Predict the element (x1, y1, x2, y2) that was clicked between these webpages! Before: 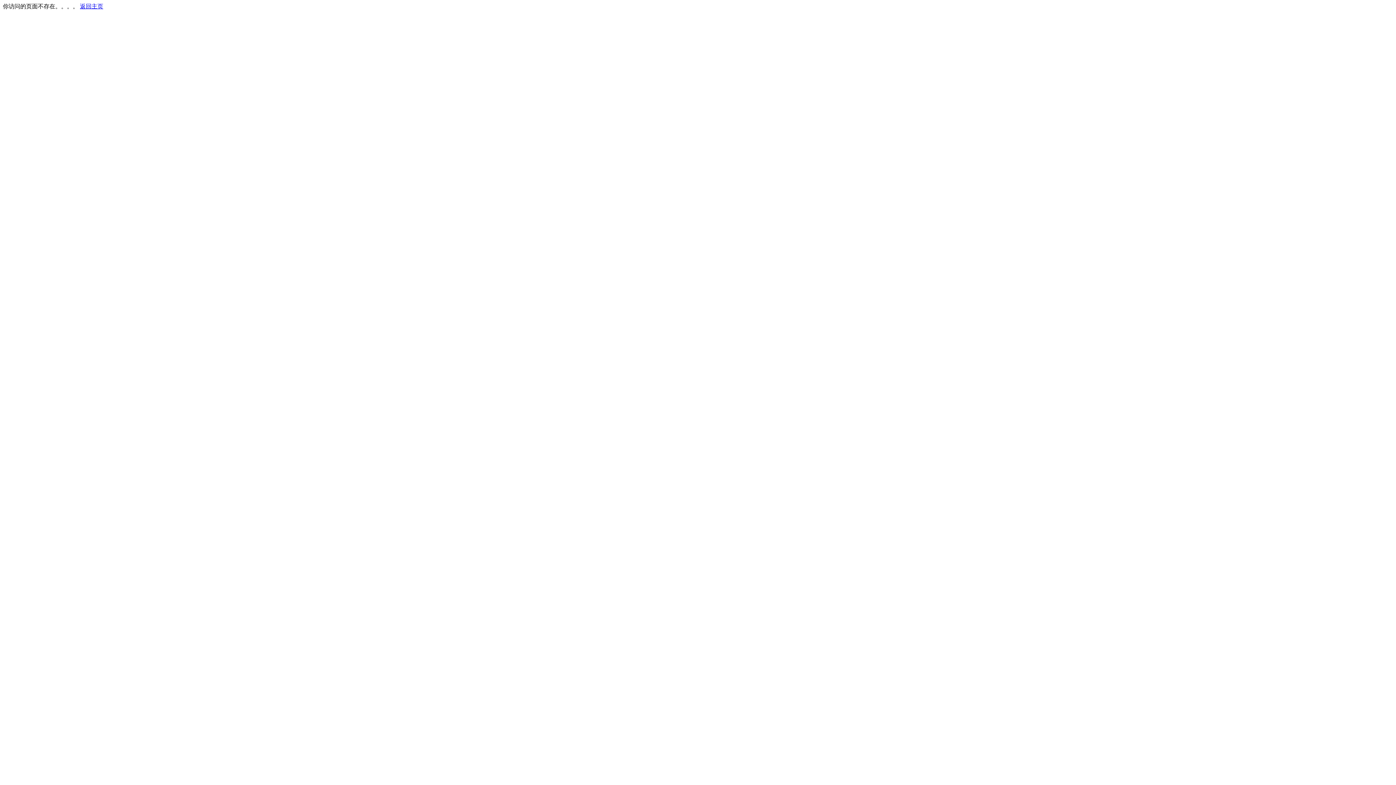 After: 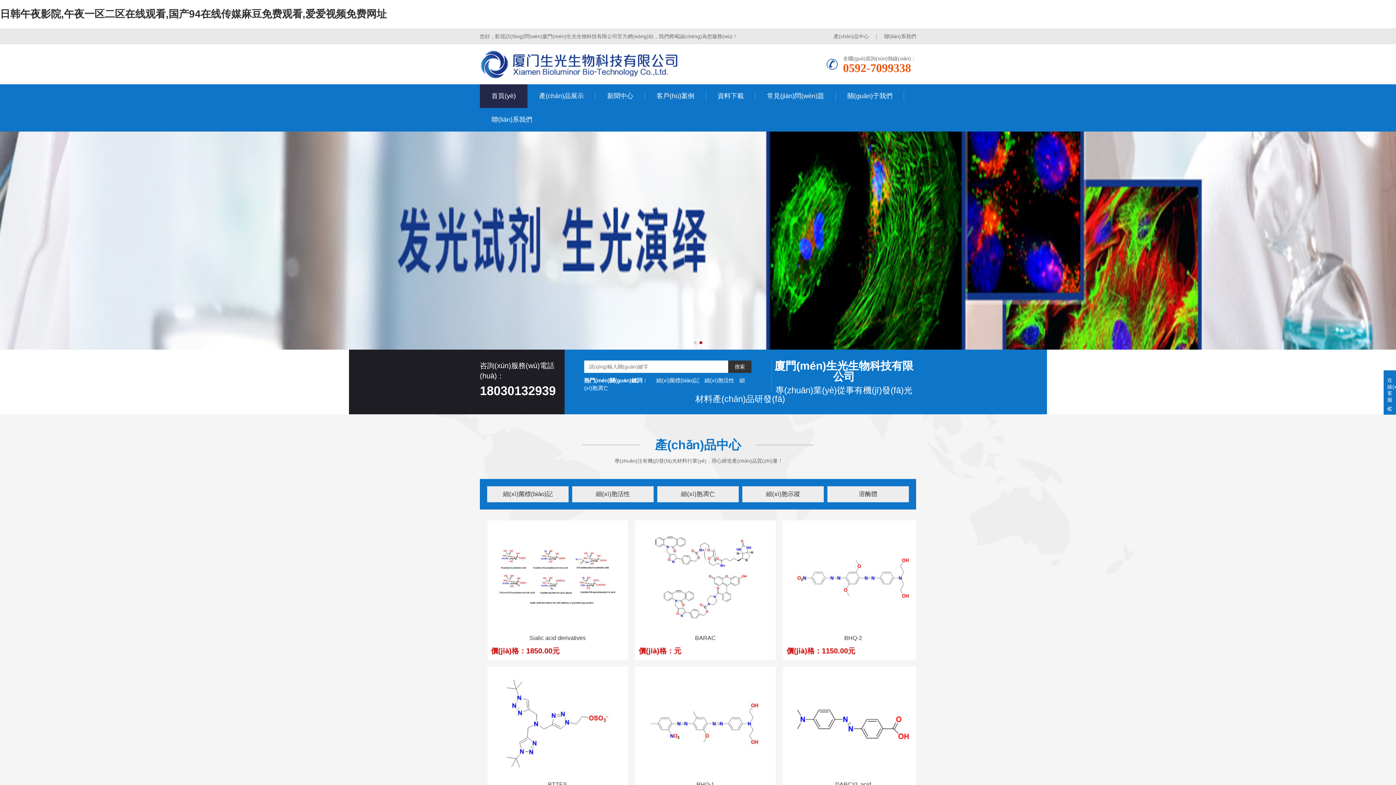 Action: bbox: (80, 3, 103, 9) label: 返回主页